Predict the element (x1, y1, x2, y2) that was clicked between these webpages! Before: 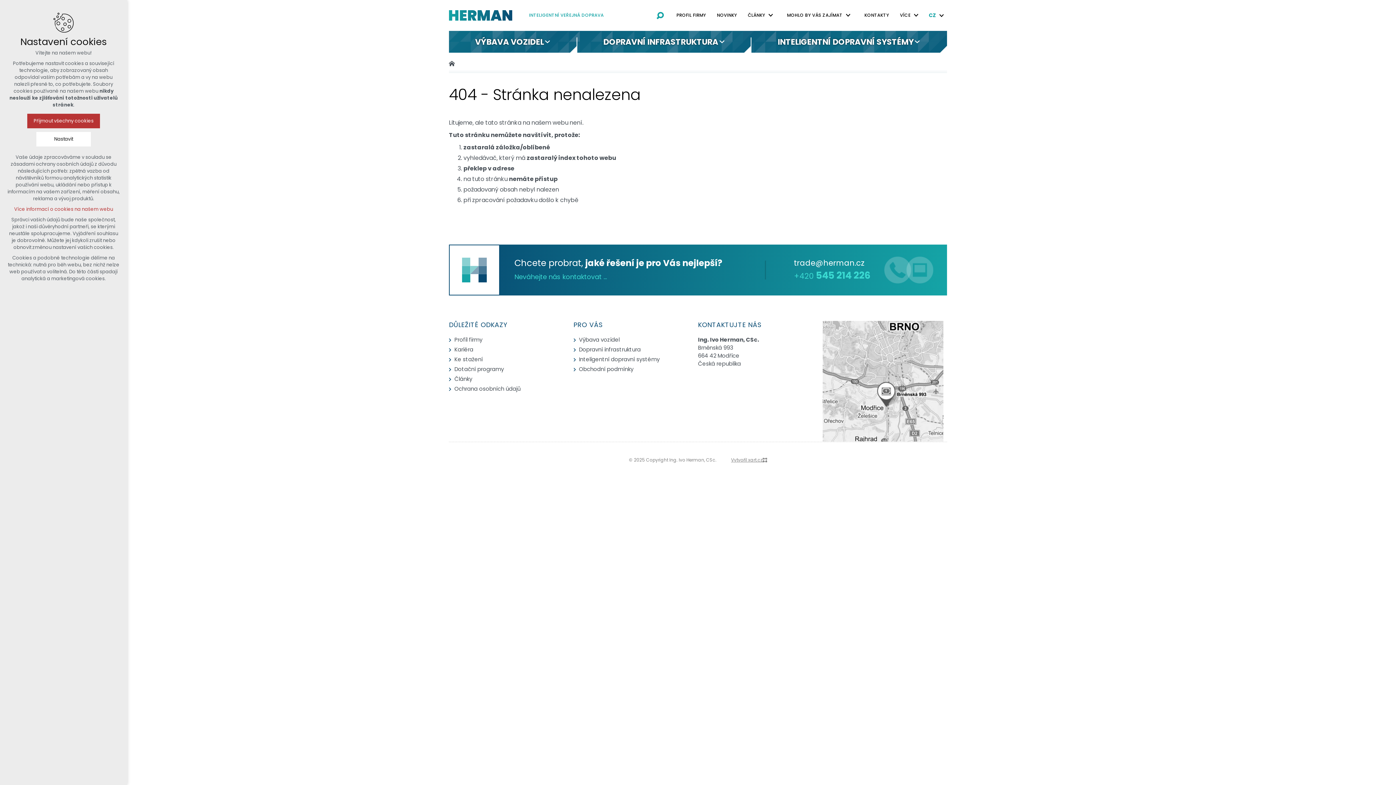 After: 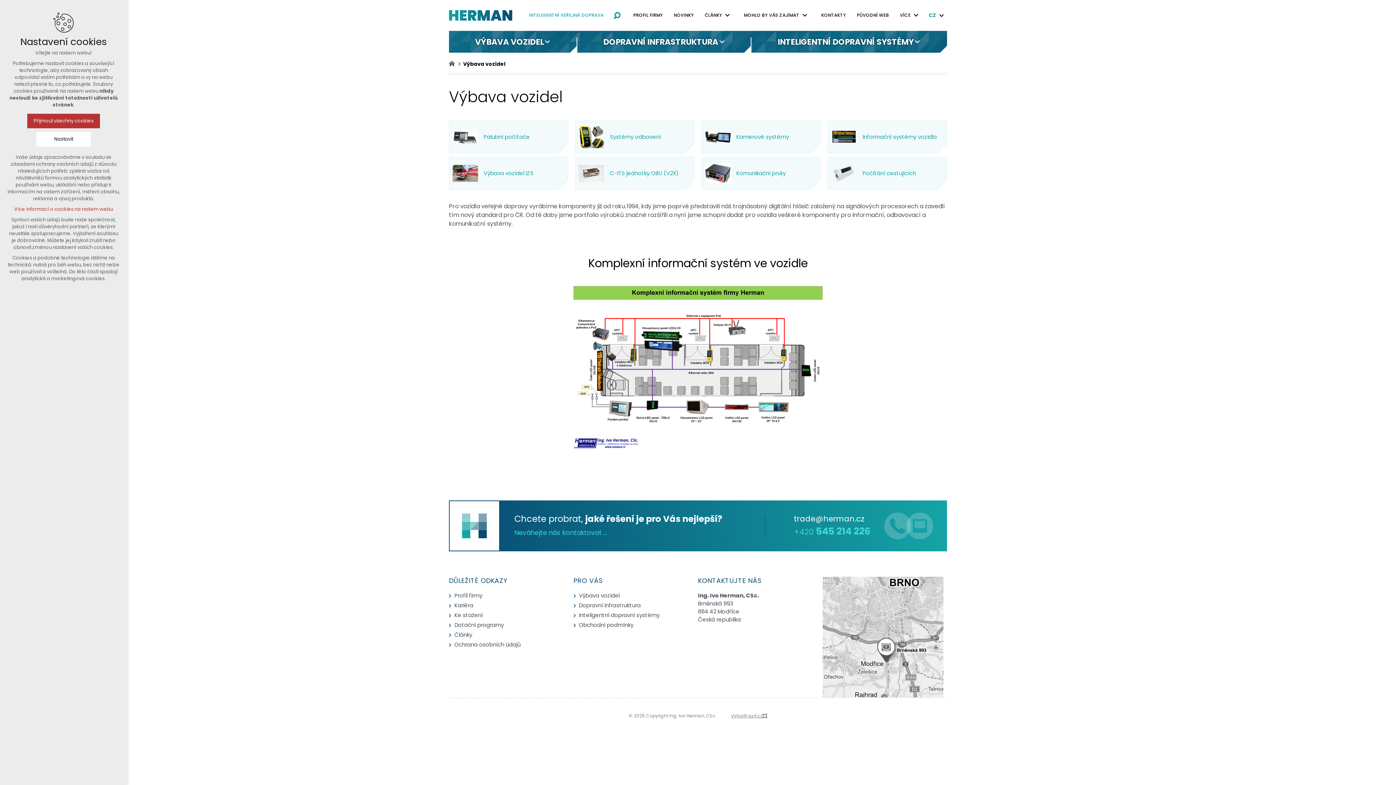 Action: bbox: (579, 335, 619, 343) label: Výbava vozidel